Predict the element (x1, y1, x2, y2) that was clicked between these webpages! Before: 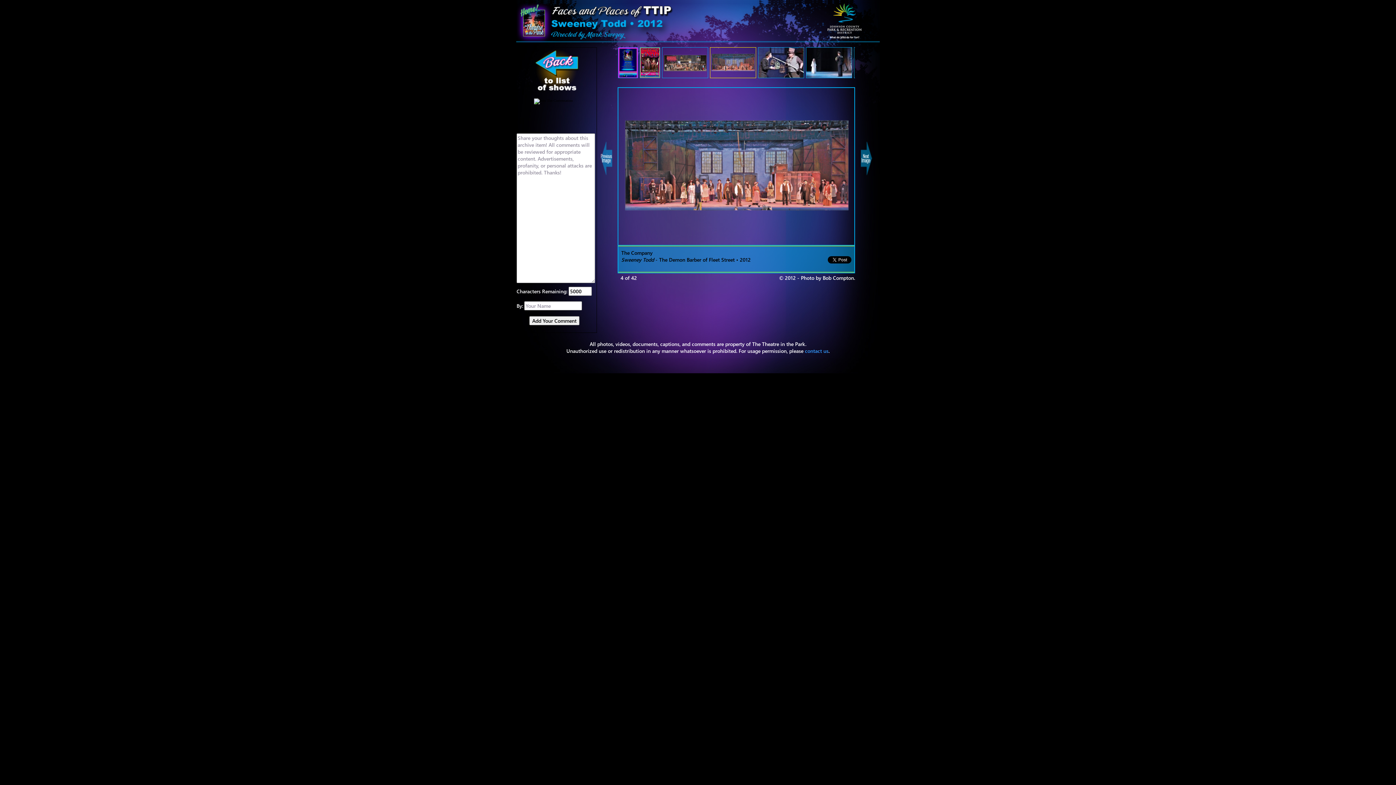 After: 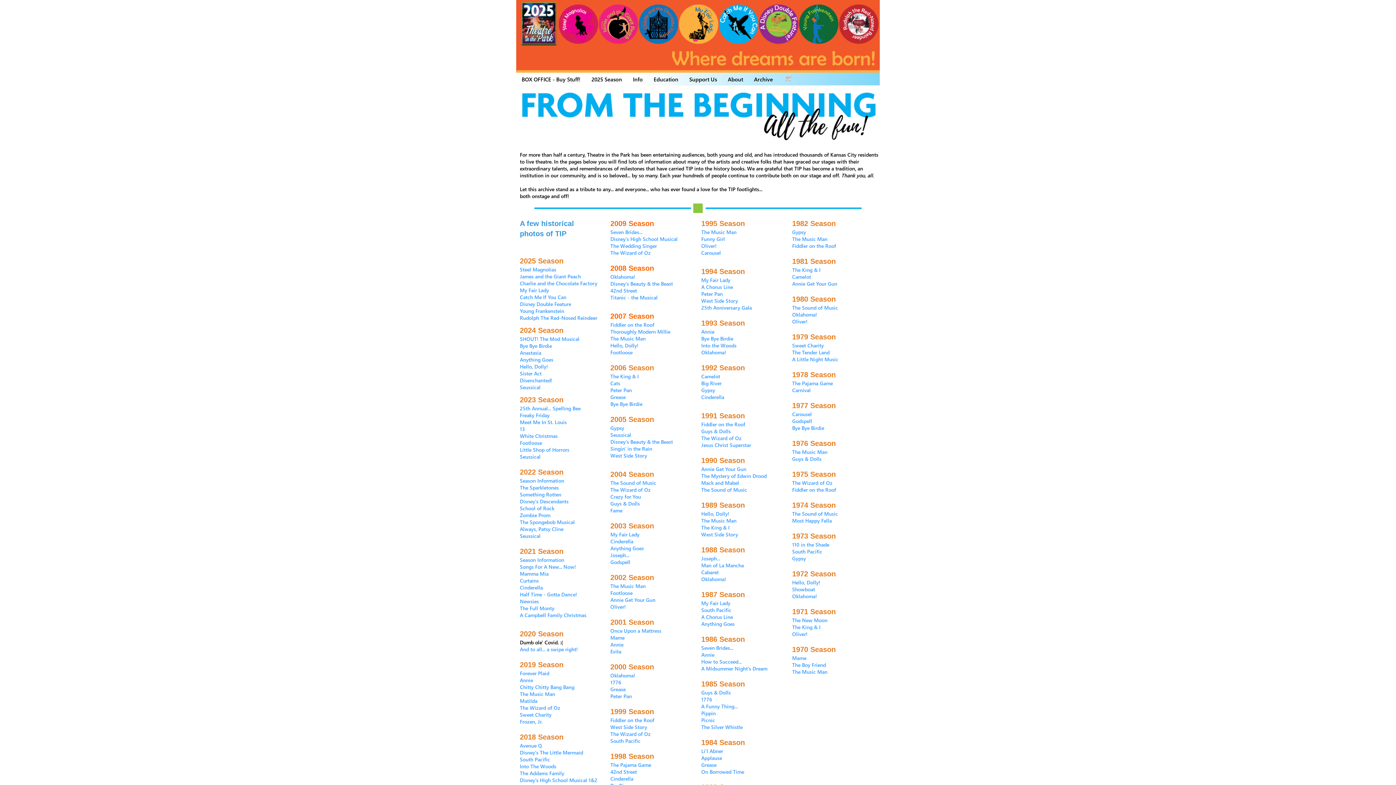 Action: bbox: (534, 89, 579, 93)